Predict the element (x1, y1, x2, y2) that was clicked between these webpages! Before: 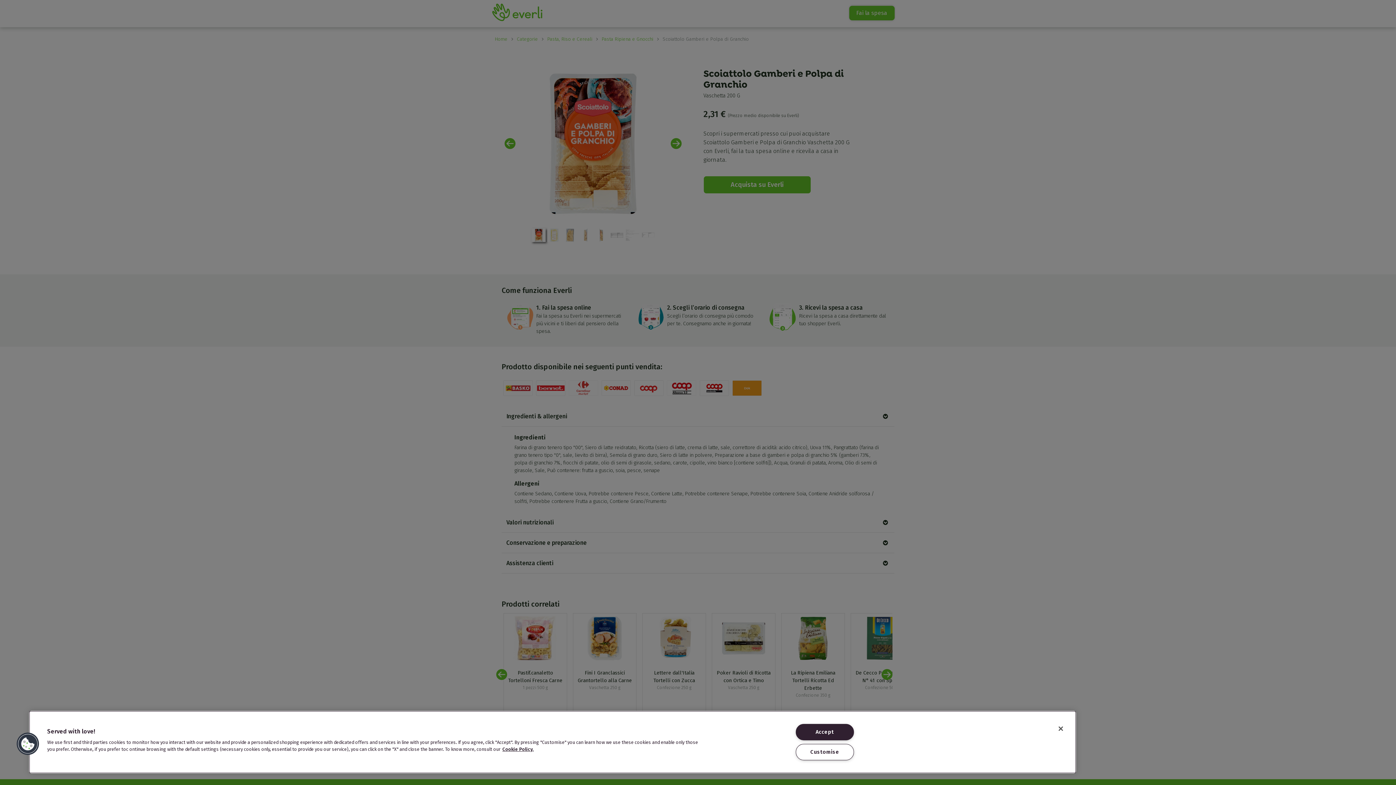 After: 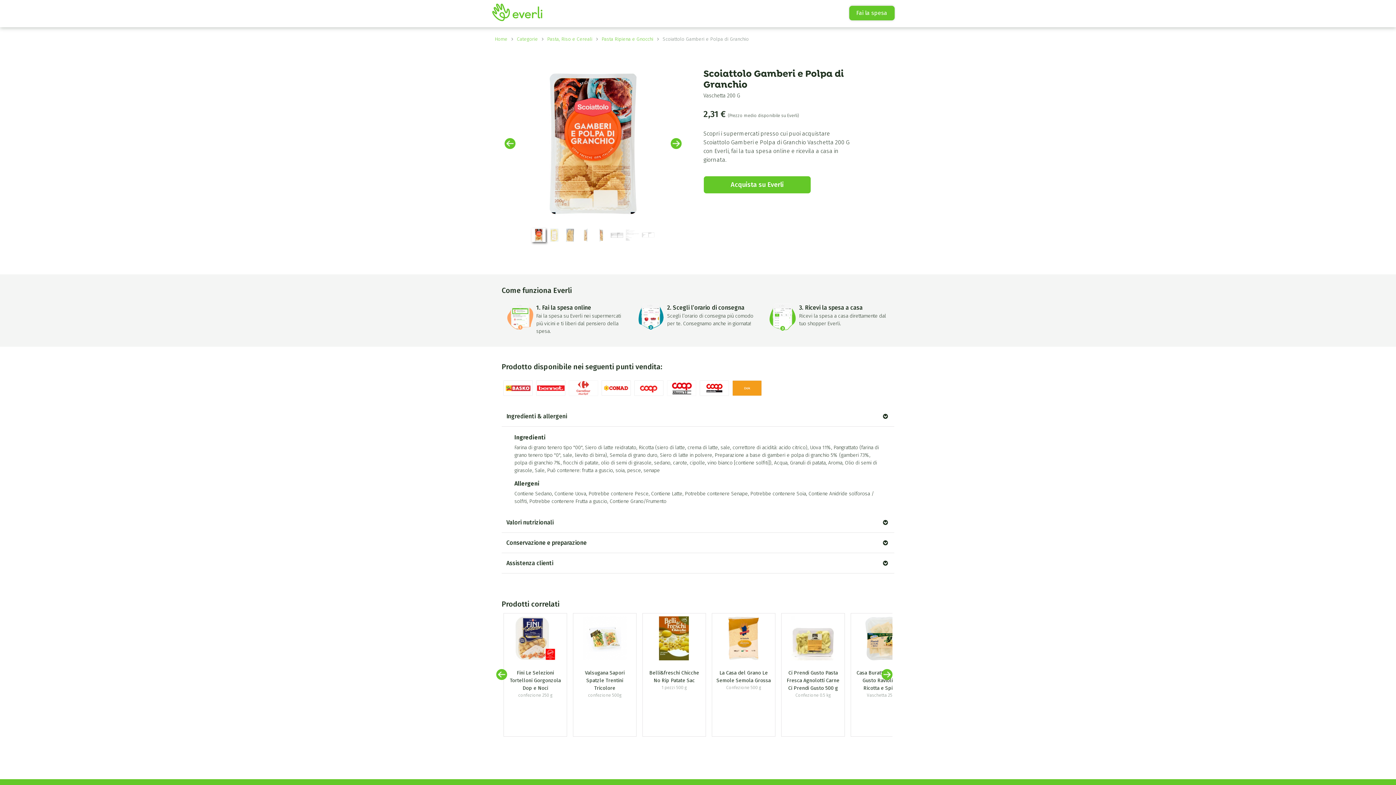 Action: bbox: (795, 724, 854, 740) label: Accept